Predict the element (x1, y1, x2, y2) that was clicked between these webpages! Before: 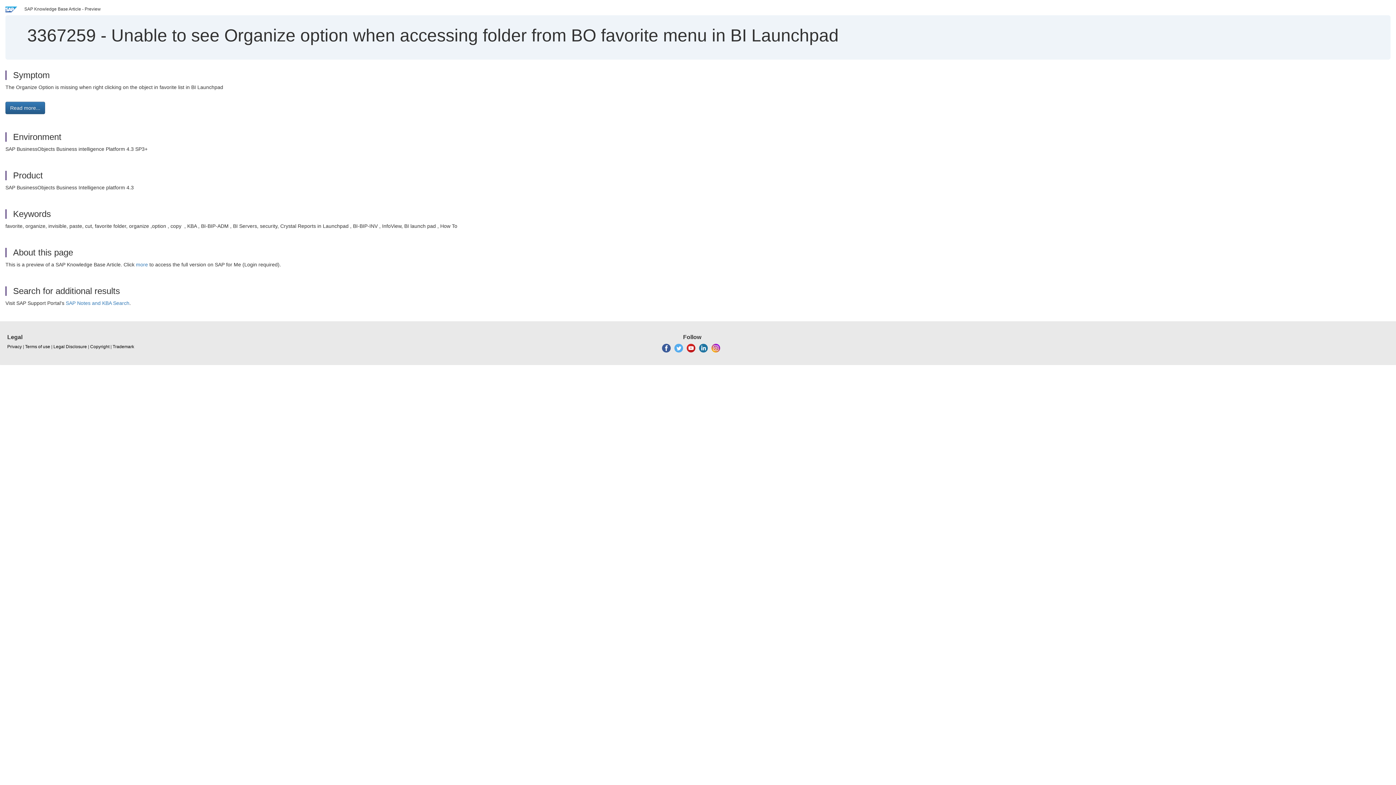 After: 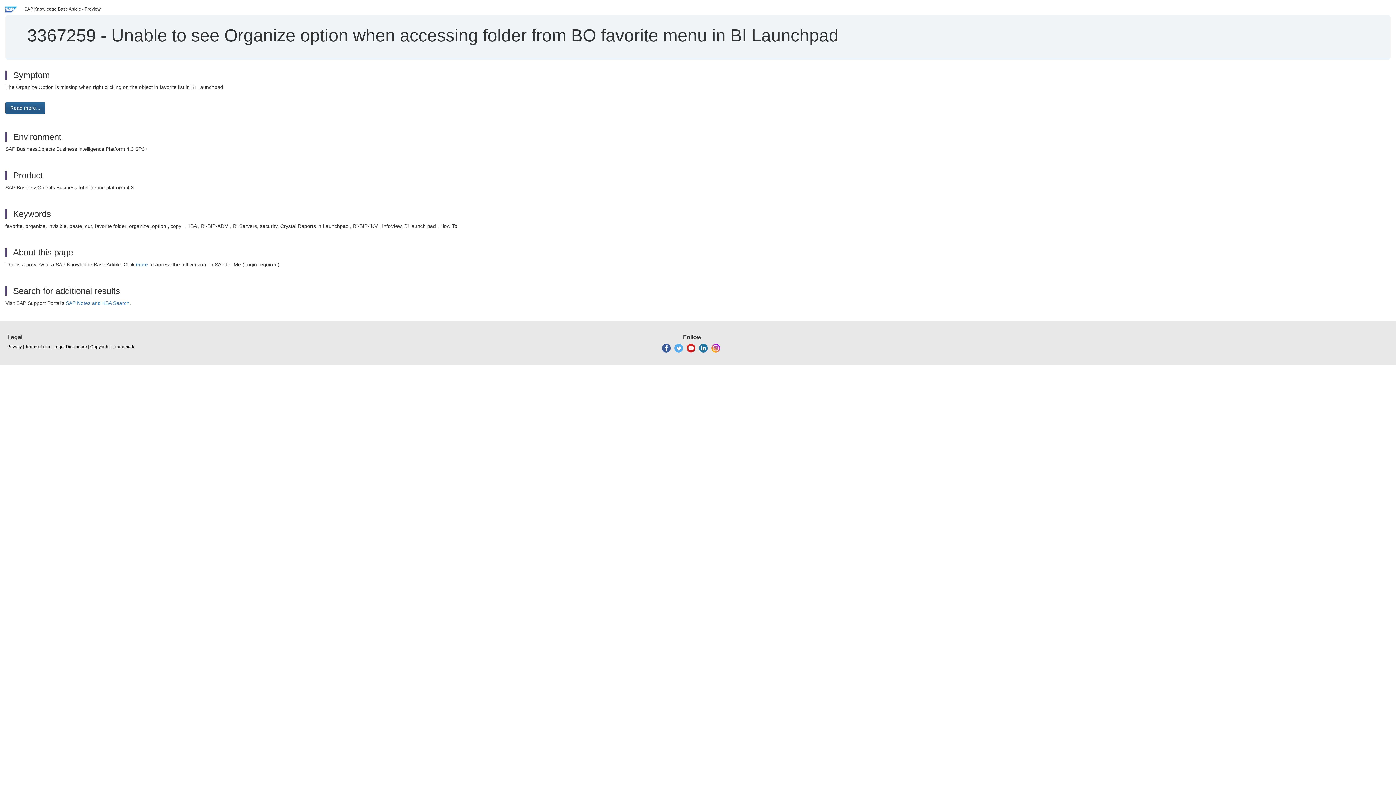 Action: bbox: (5, 101, 45, 114) label: Read more...